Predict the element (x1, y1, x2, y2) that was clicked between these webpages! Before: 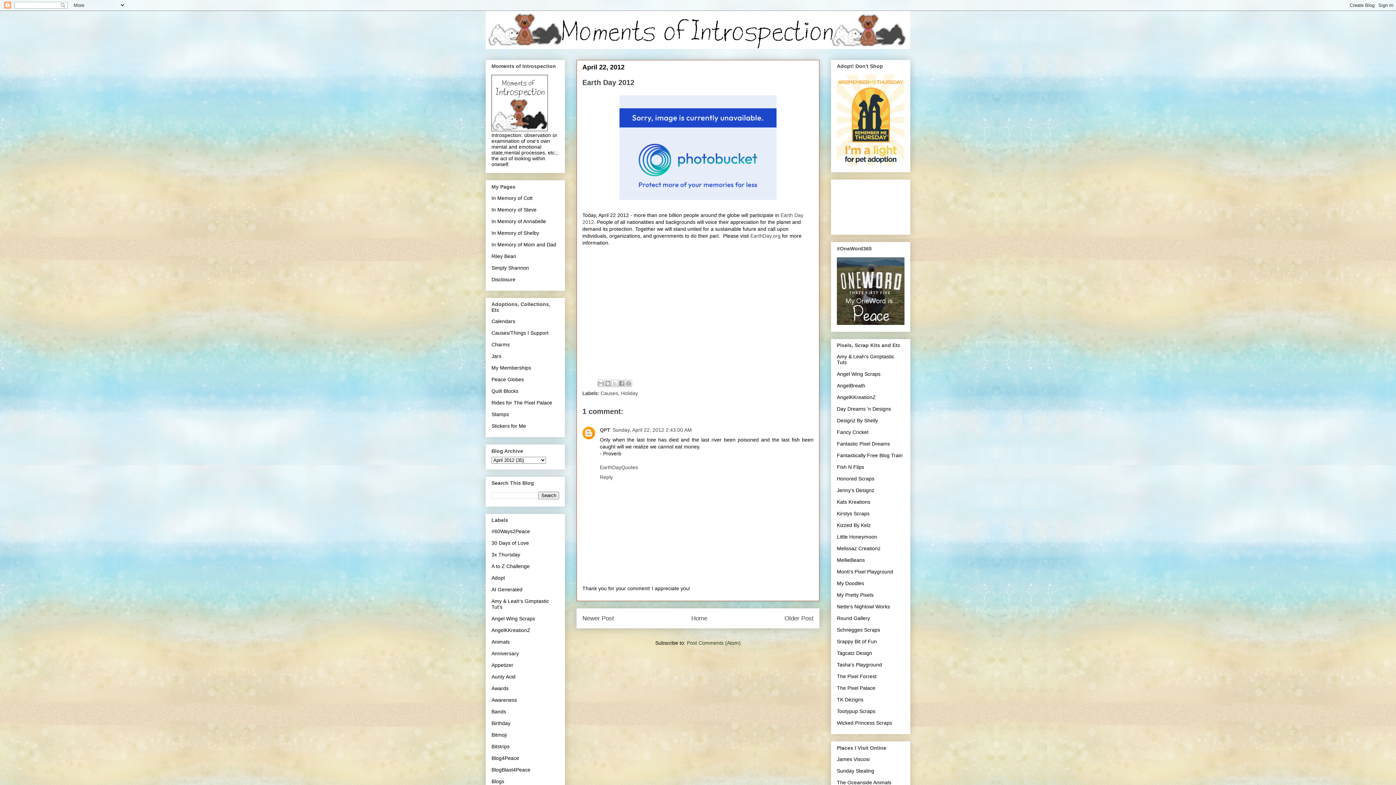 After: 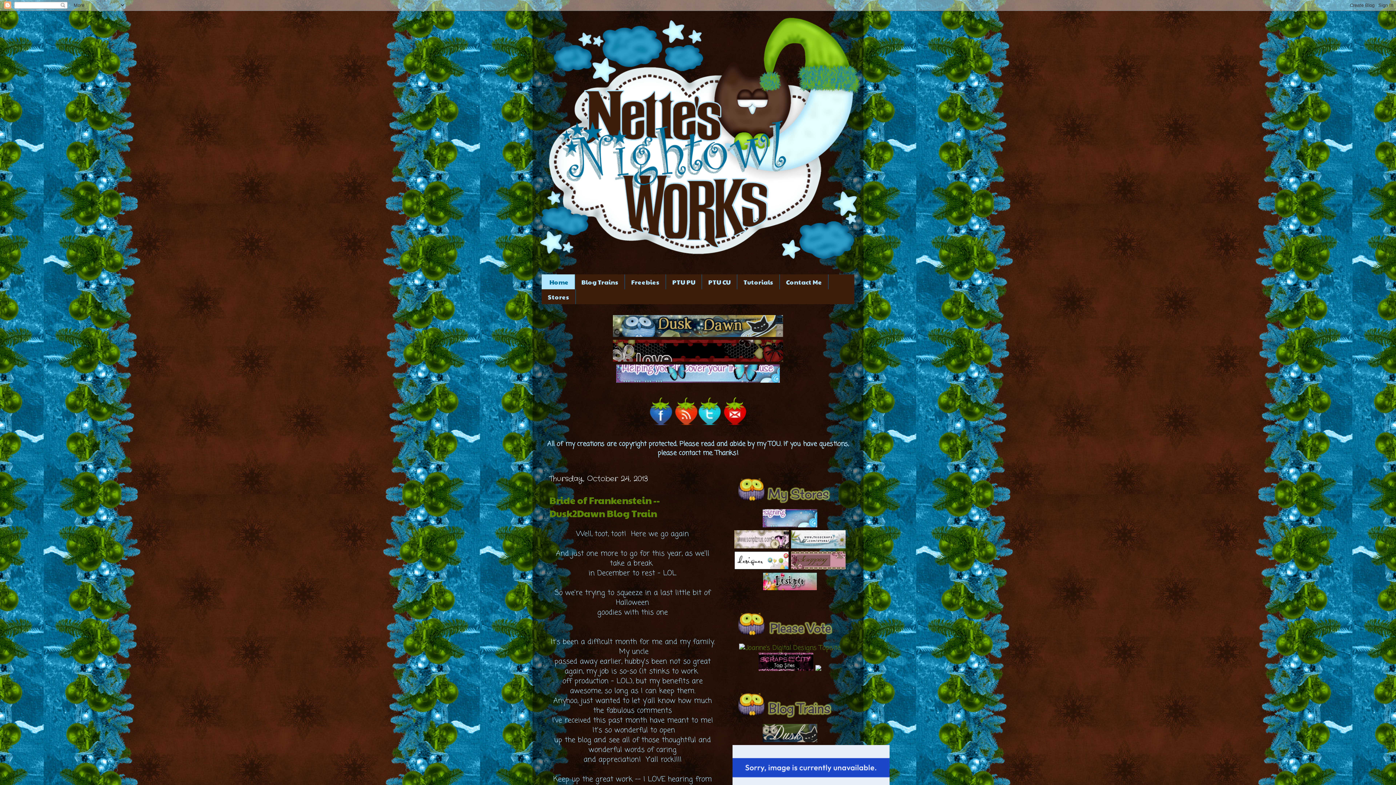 Action: bbox: (837, 604, 890, 609) label: Nette's Nightowl Works